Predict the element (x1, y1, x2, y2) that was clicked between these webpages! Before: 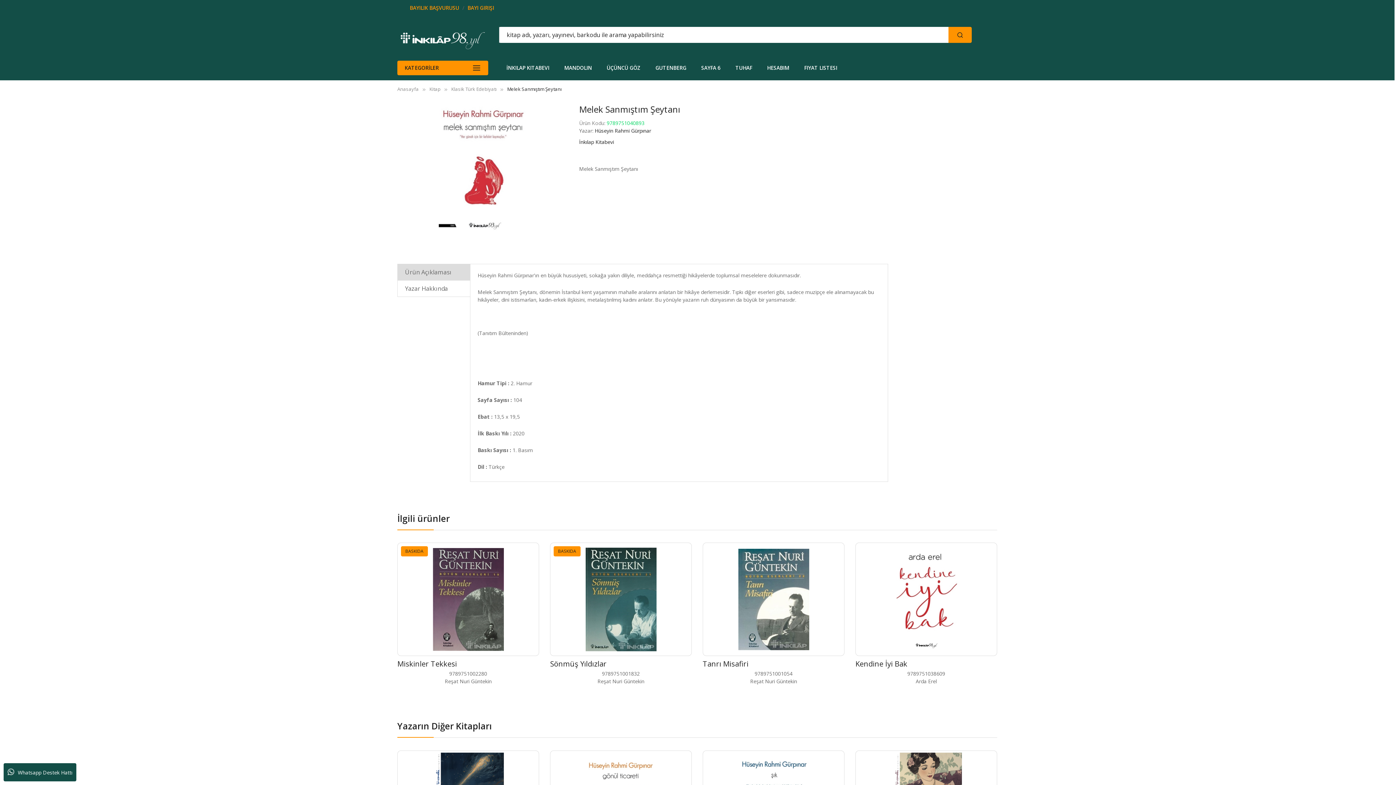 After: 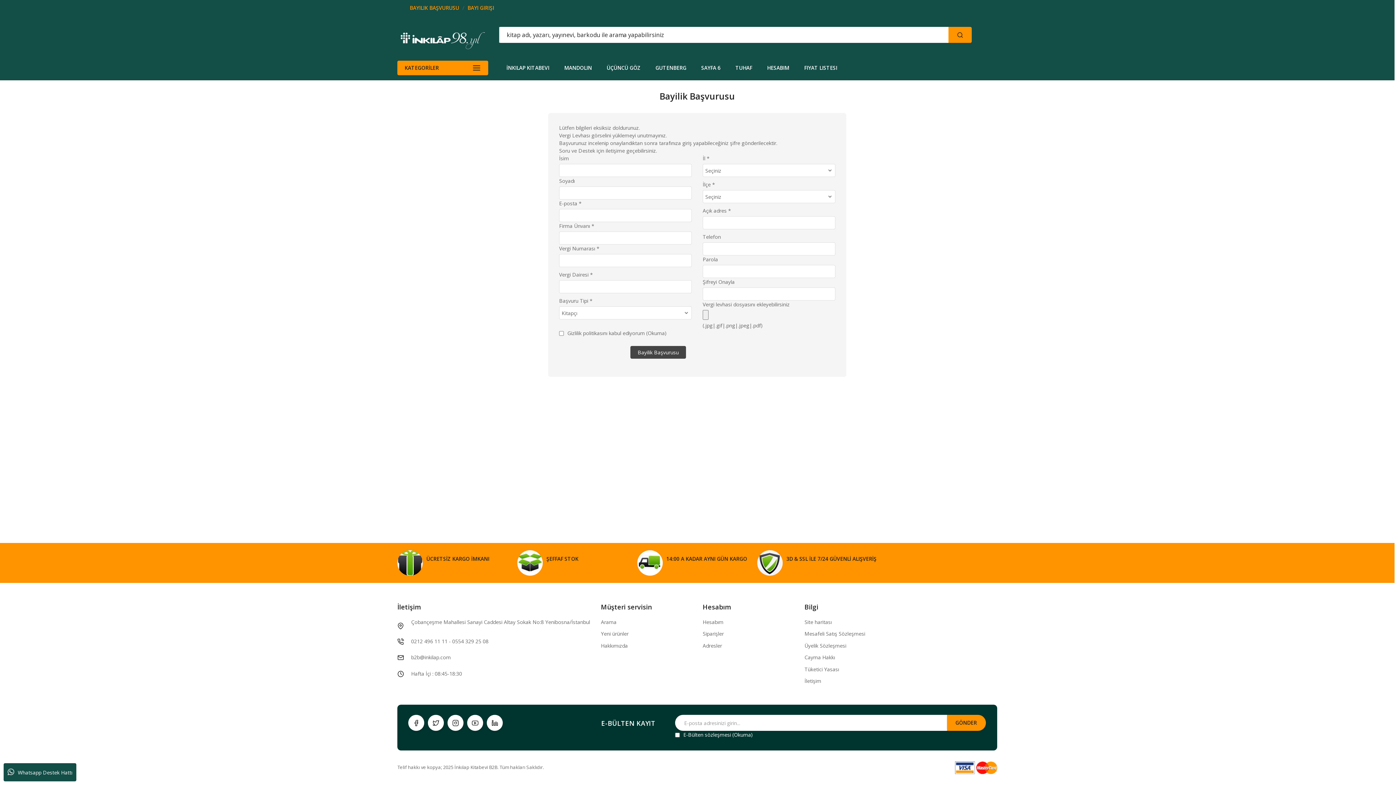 Action: bbox: (409, 4, 459, 11) label: BAYILIK BAŞVURUSU